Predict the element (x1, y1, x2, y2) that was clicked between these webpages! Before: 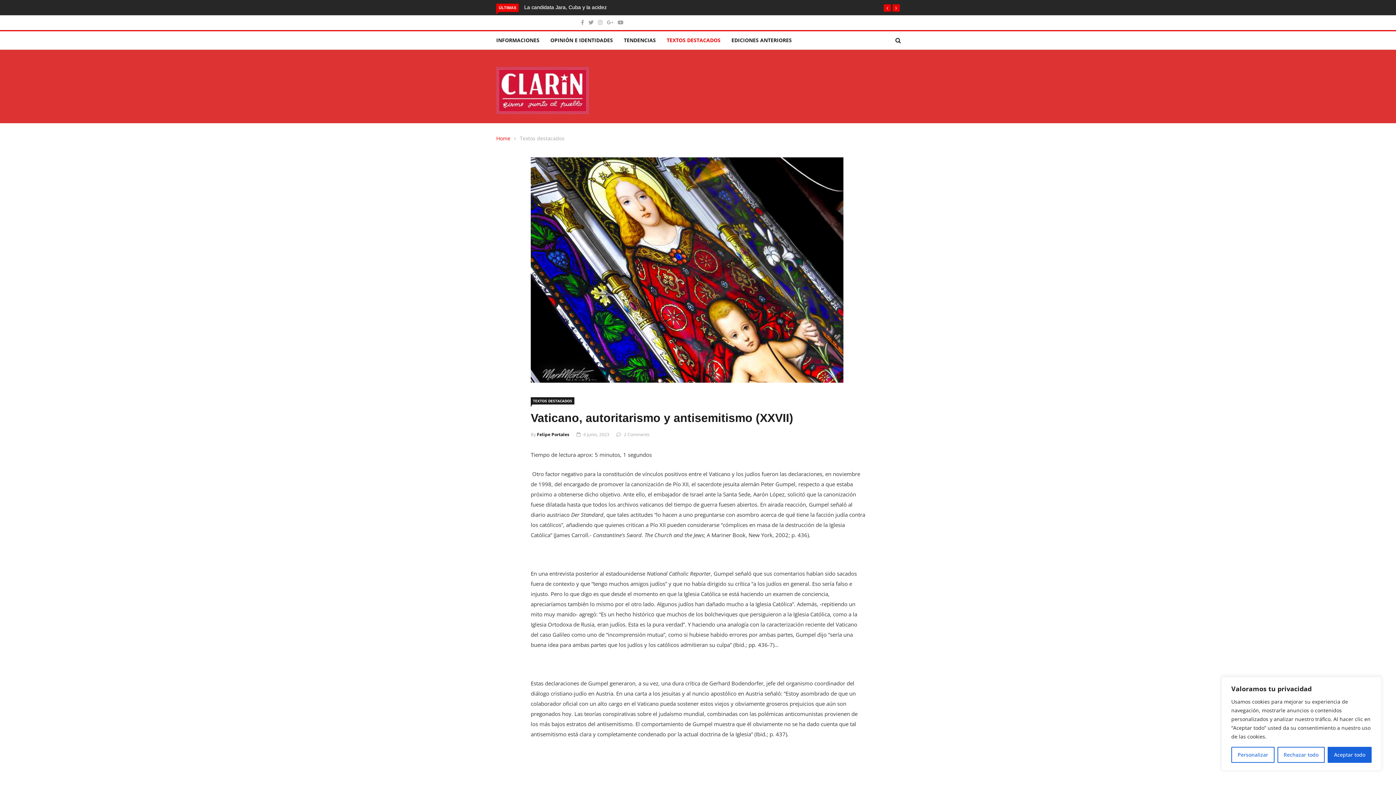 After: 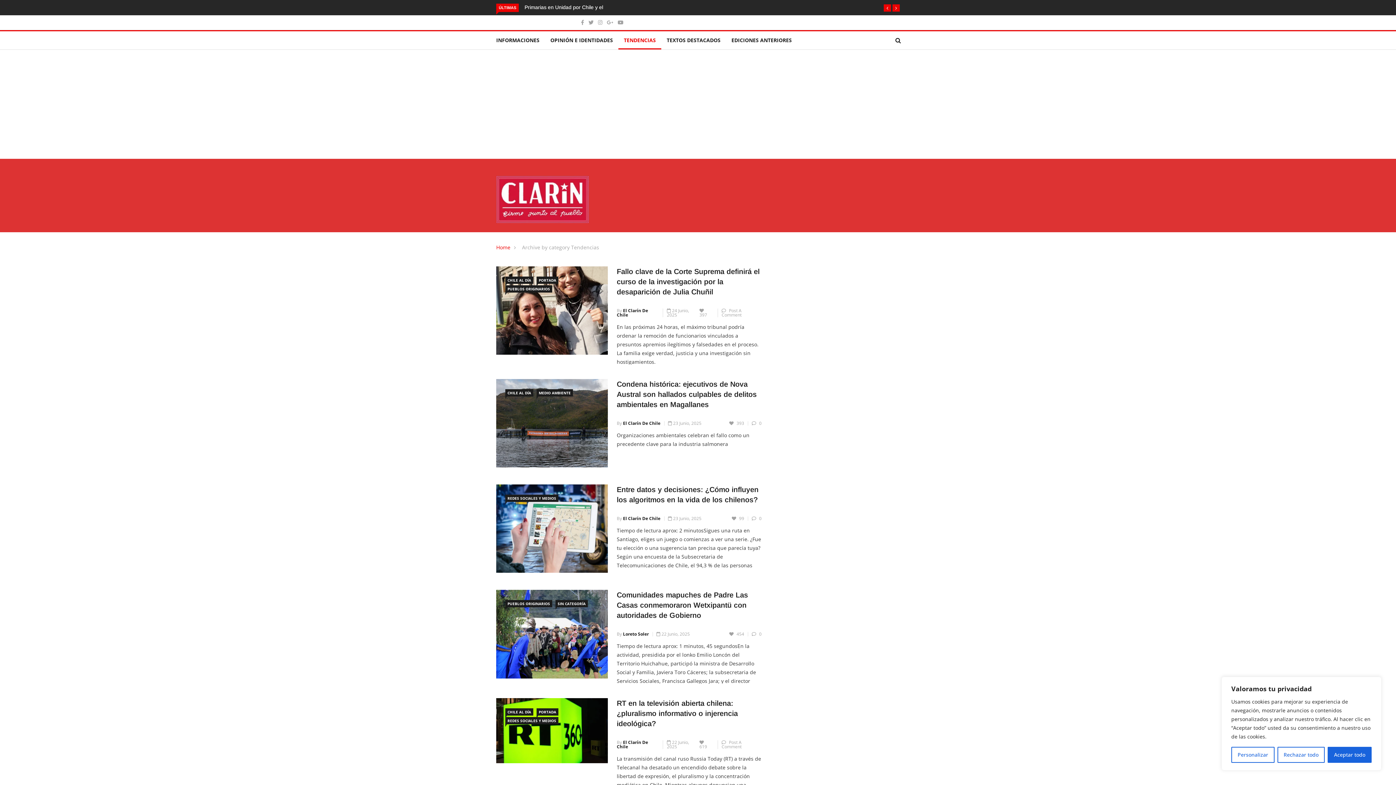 Action: label: TENDENCIAS bbox: (618, 31, 661, 49)